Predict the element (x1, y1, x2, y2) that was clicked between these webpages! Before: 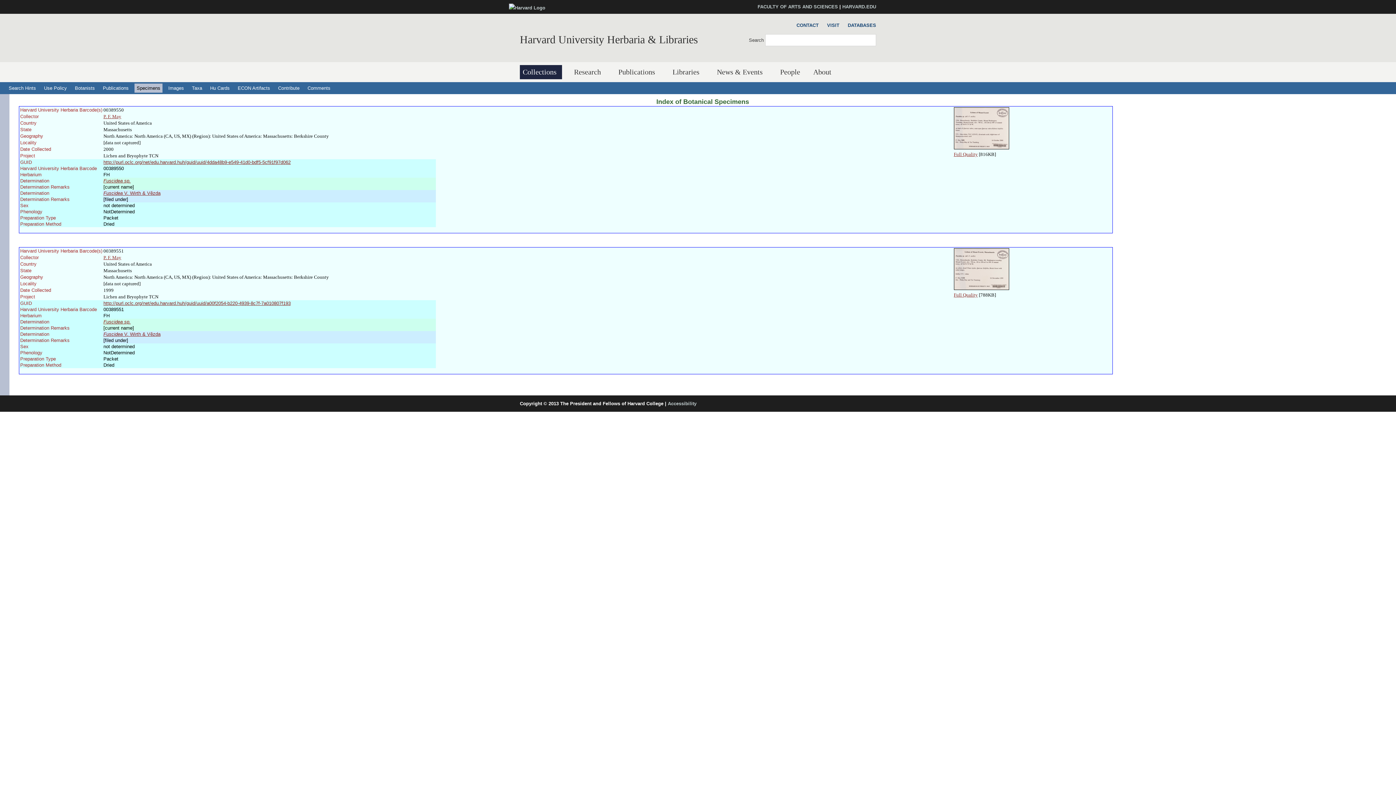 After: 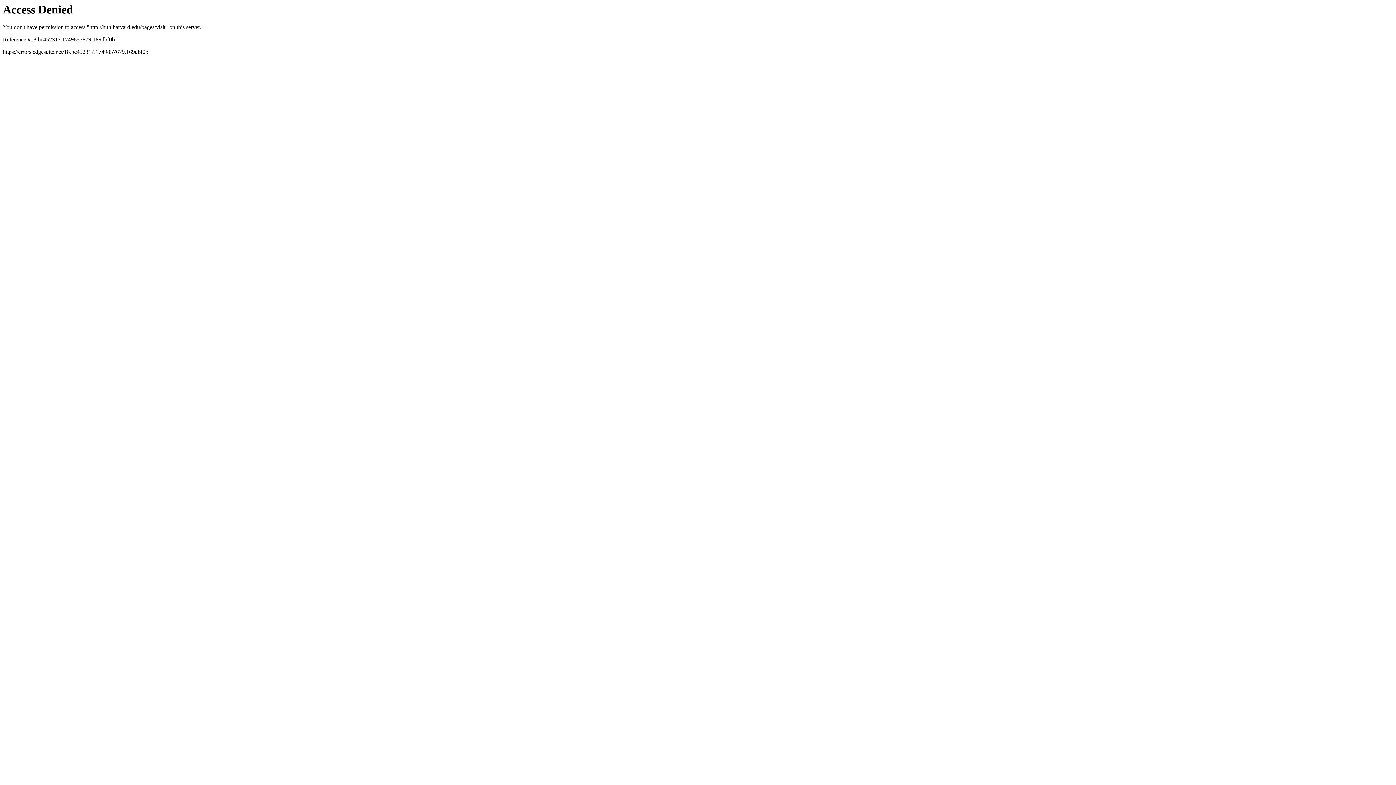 Action: bbox: (823, 21, 839, 29) label: VISIT